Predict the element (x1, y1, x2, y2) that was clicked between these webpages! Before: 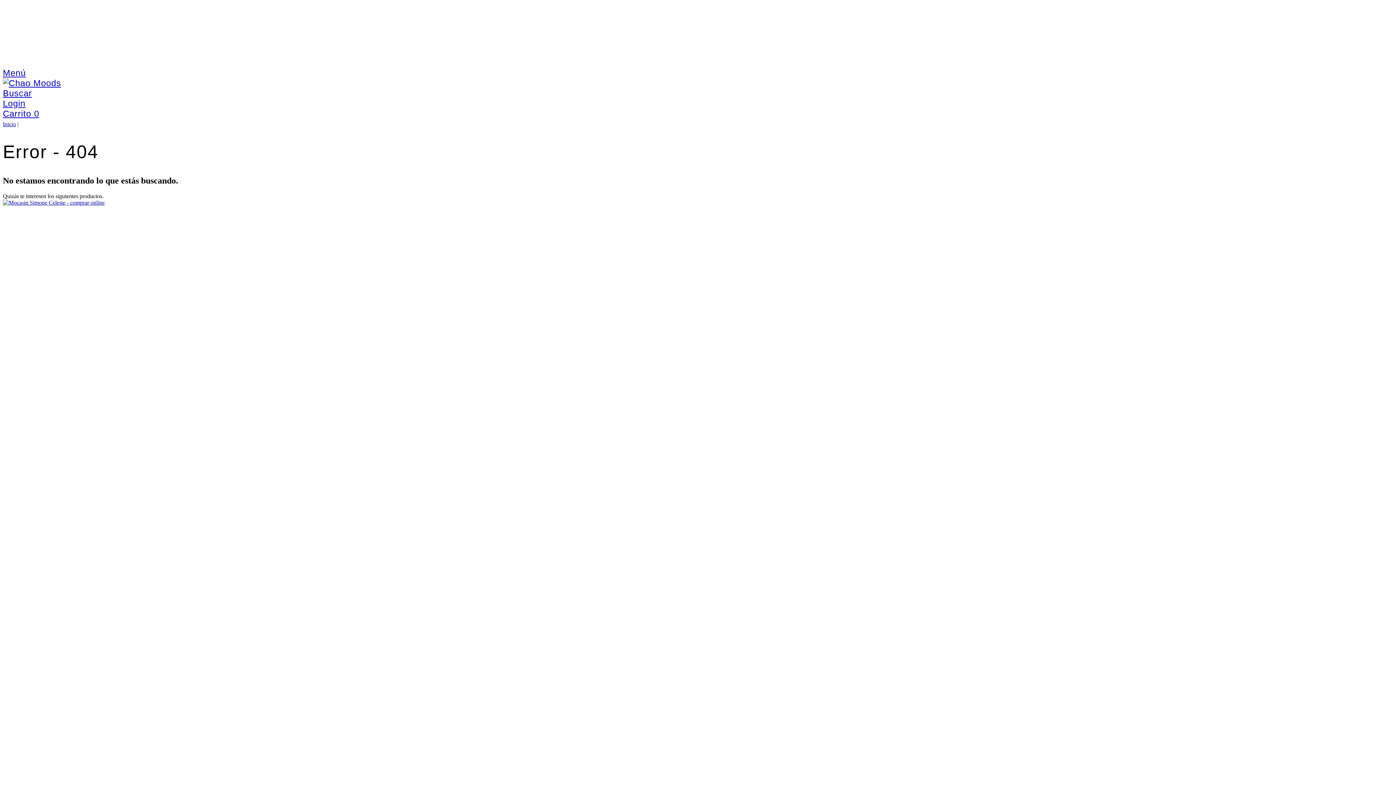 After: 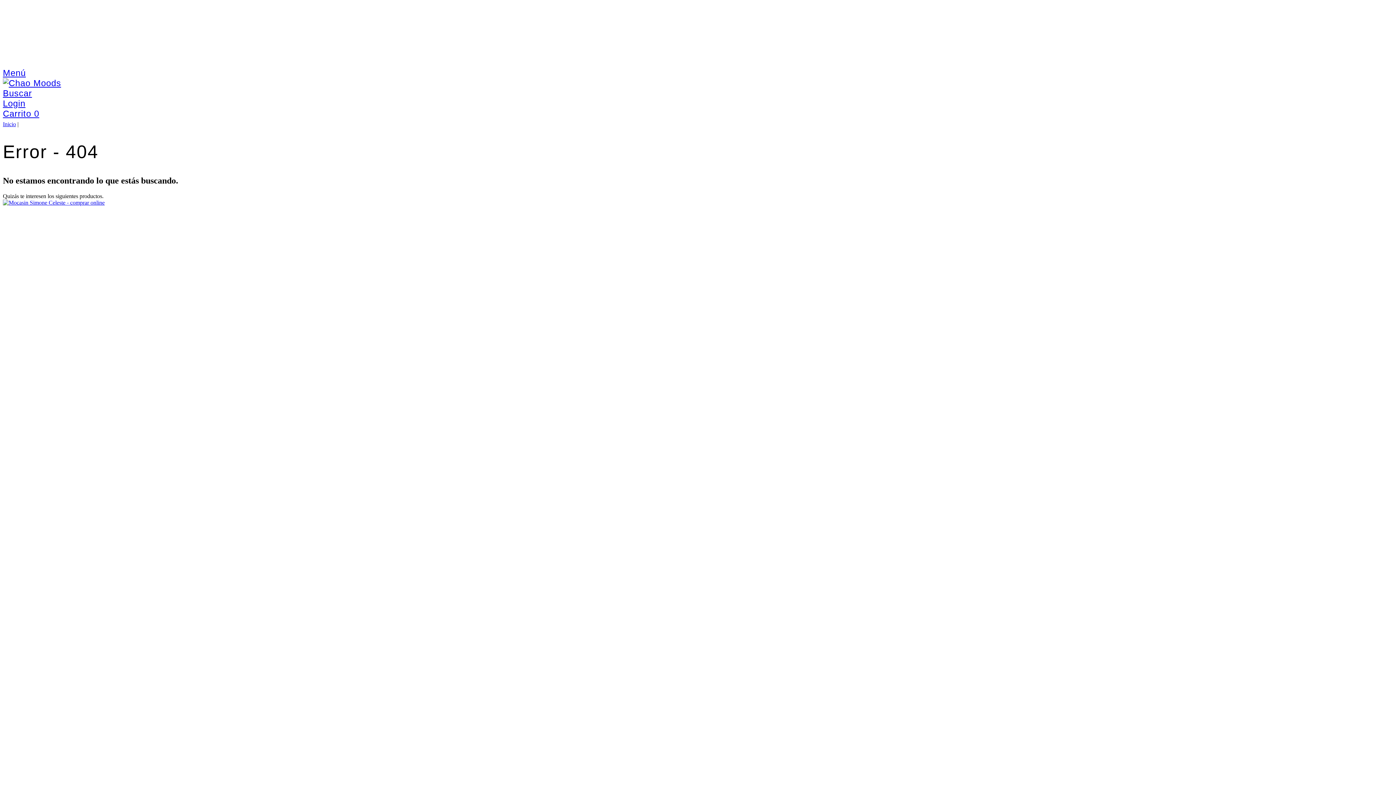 Action: bbox: (2, 68, 25, 77) label: Menú